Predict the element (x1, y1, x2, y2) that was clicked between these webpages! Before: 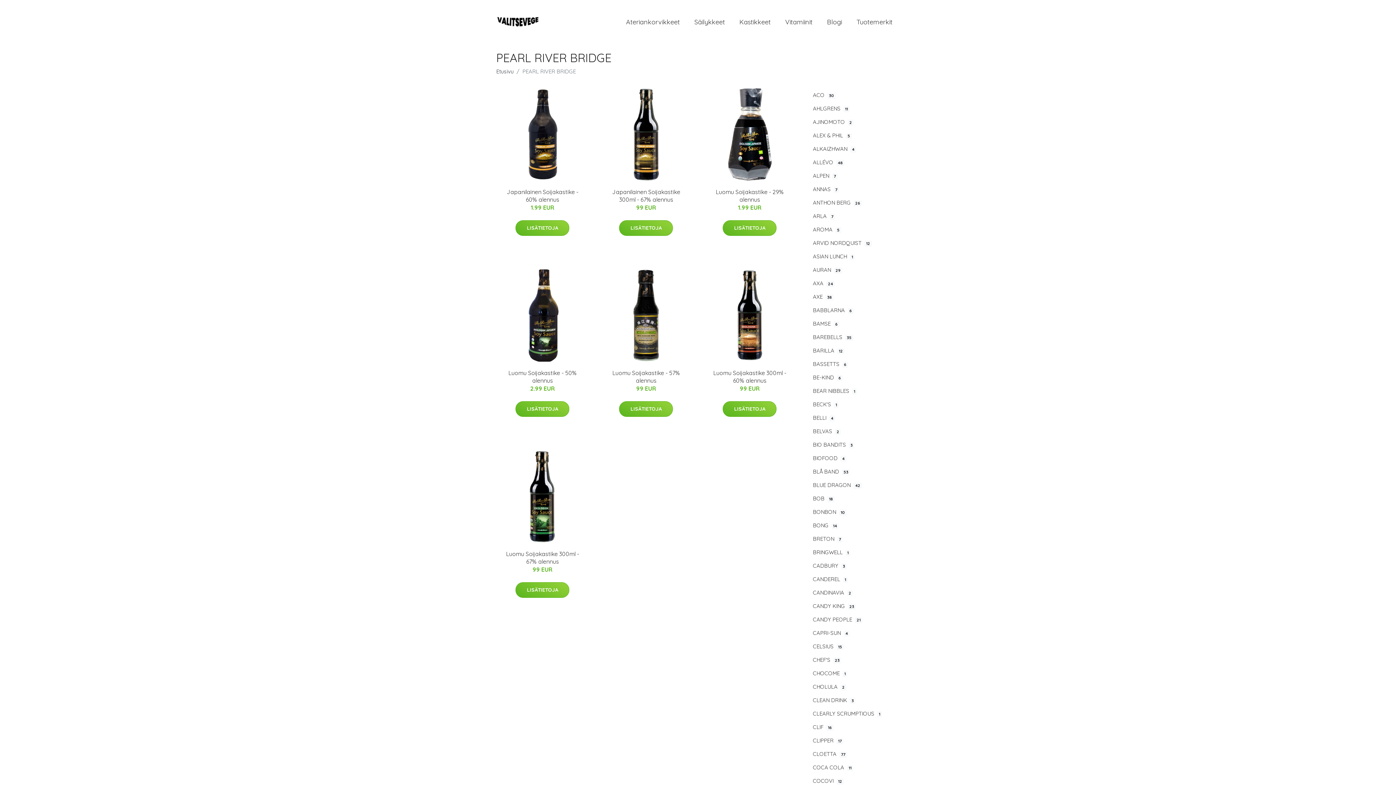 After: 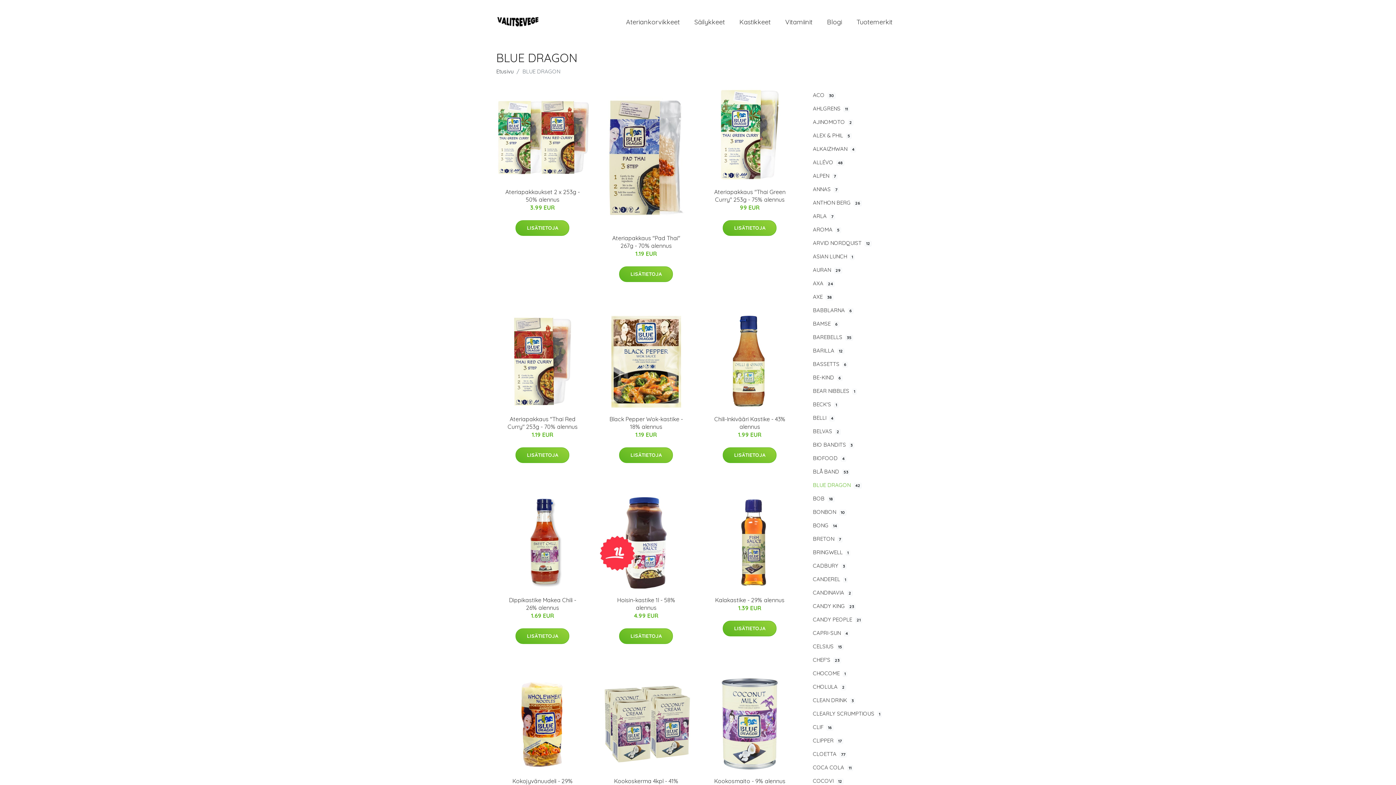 Action: label: BLUE DRAGON42 bbox: (807, 478, 900, 492)